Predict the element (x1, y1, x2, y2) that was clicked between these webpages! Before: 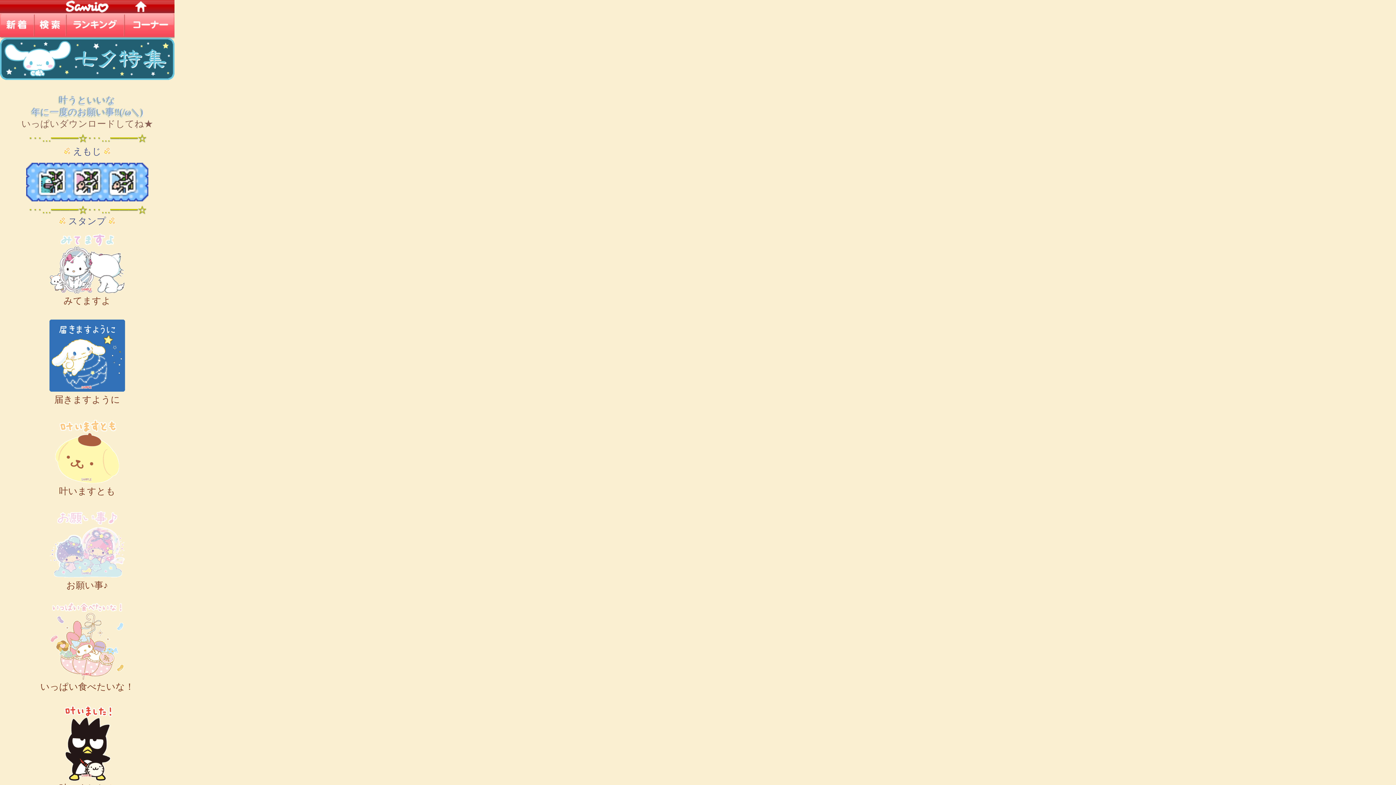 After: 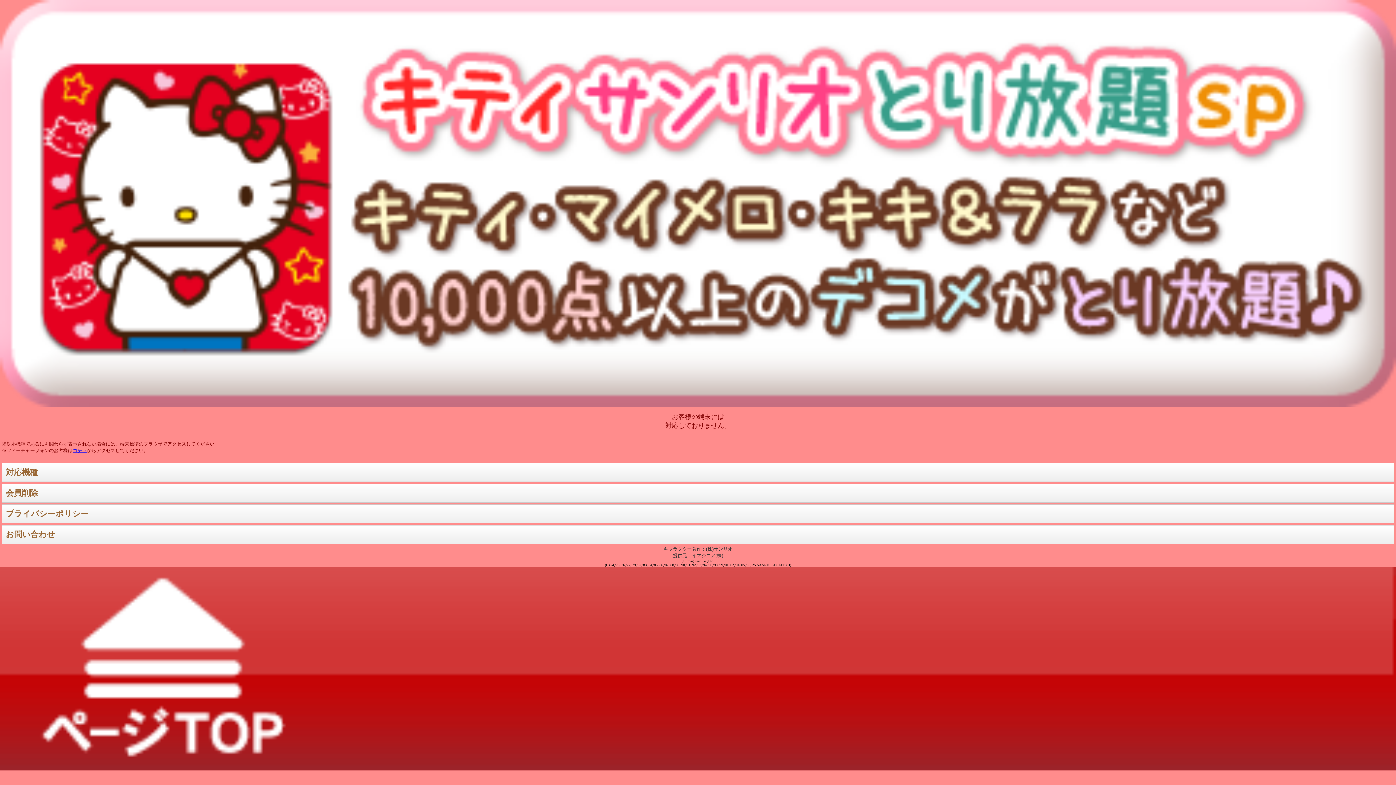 Action: bbox: (0, 30, 33, 40)